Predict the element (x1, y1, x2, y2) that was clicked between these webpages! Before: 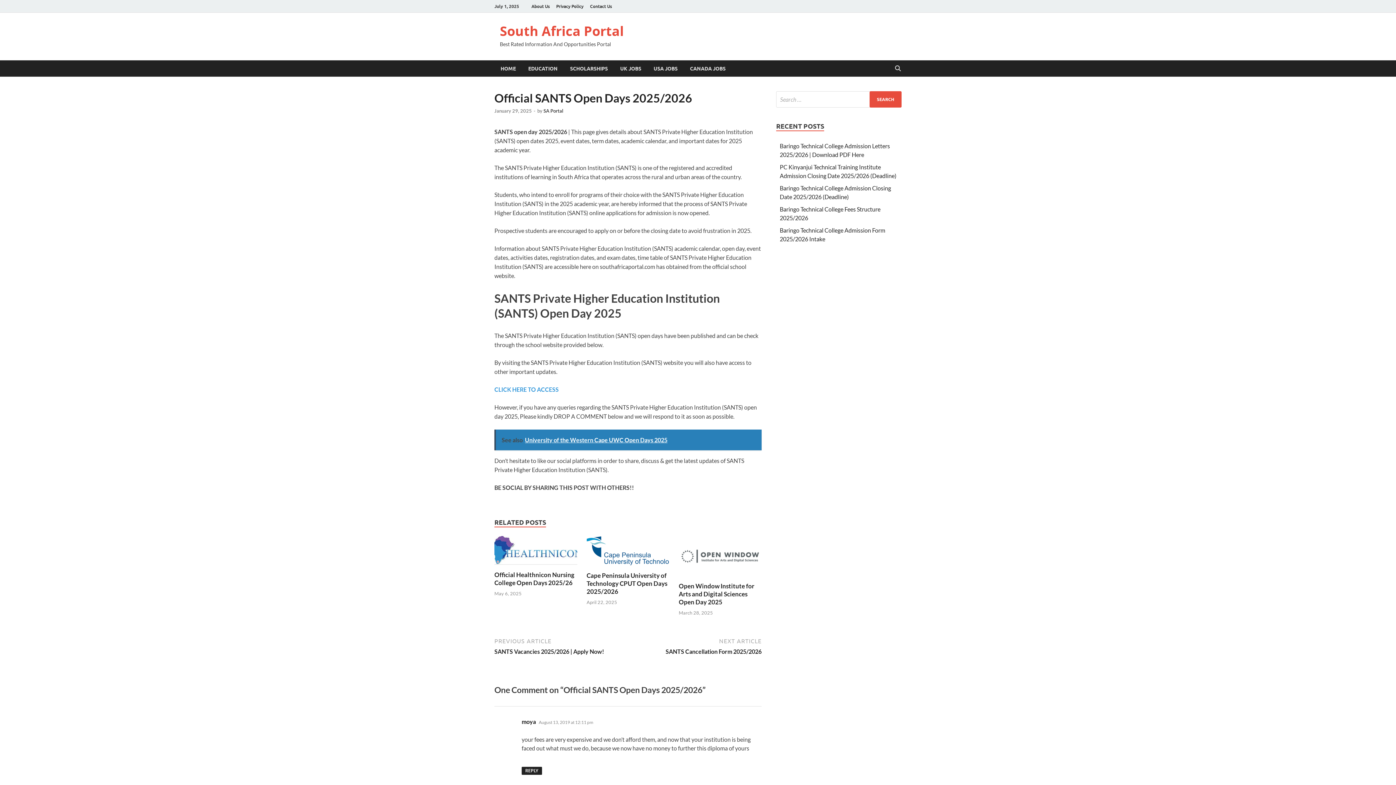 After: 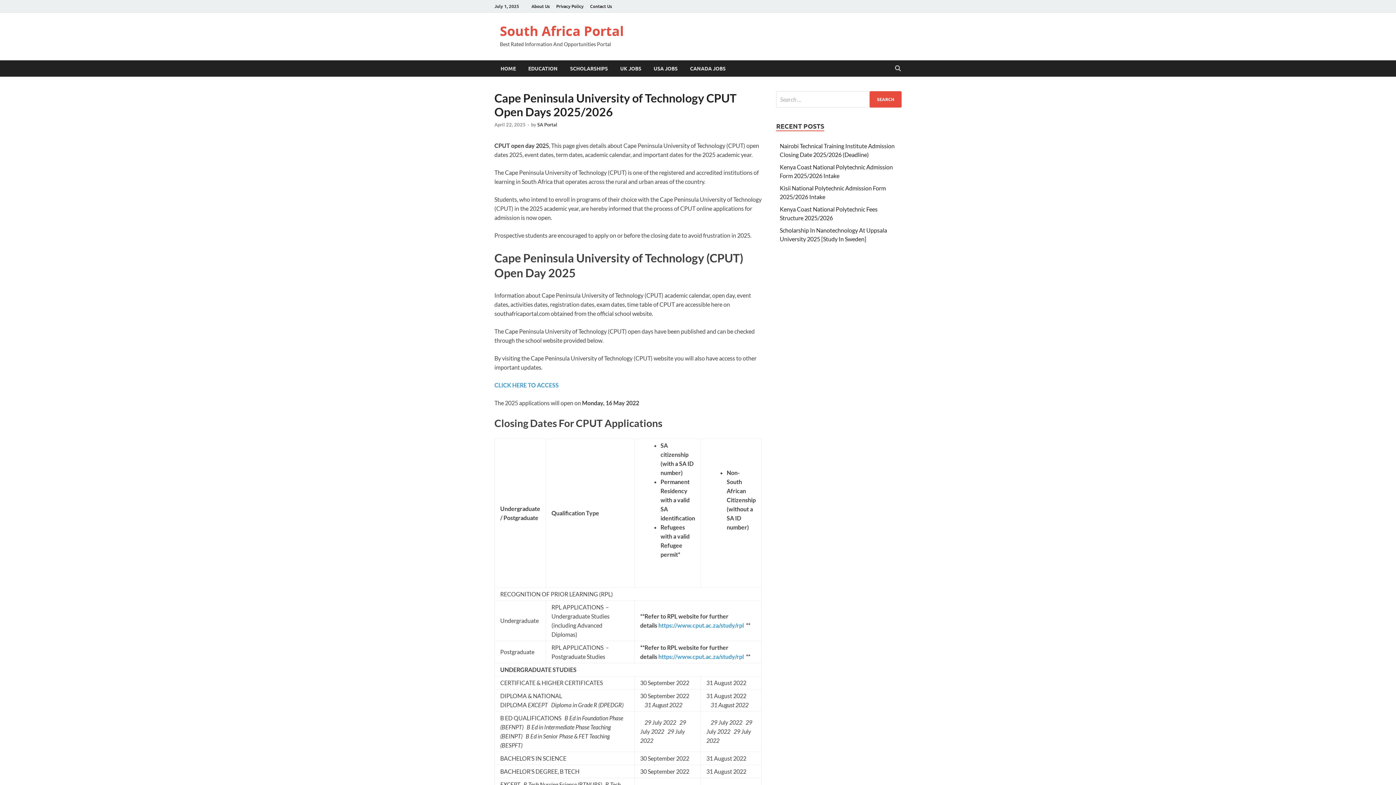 Action: bbox: (586, 549, 669, 556)